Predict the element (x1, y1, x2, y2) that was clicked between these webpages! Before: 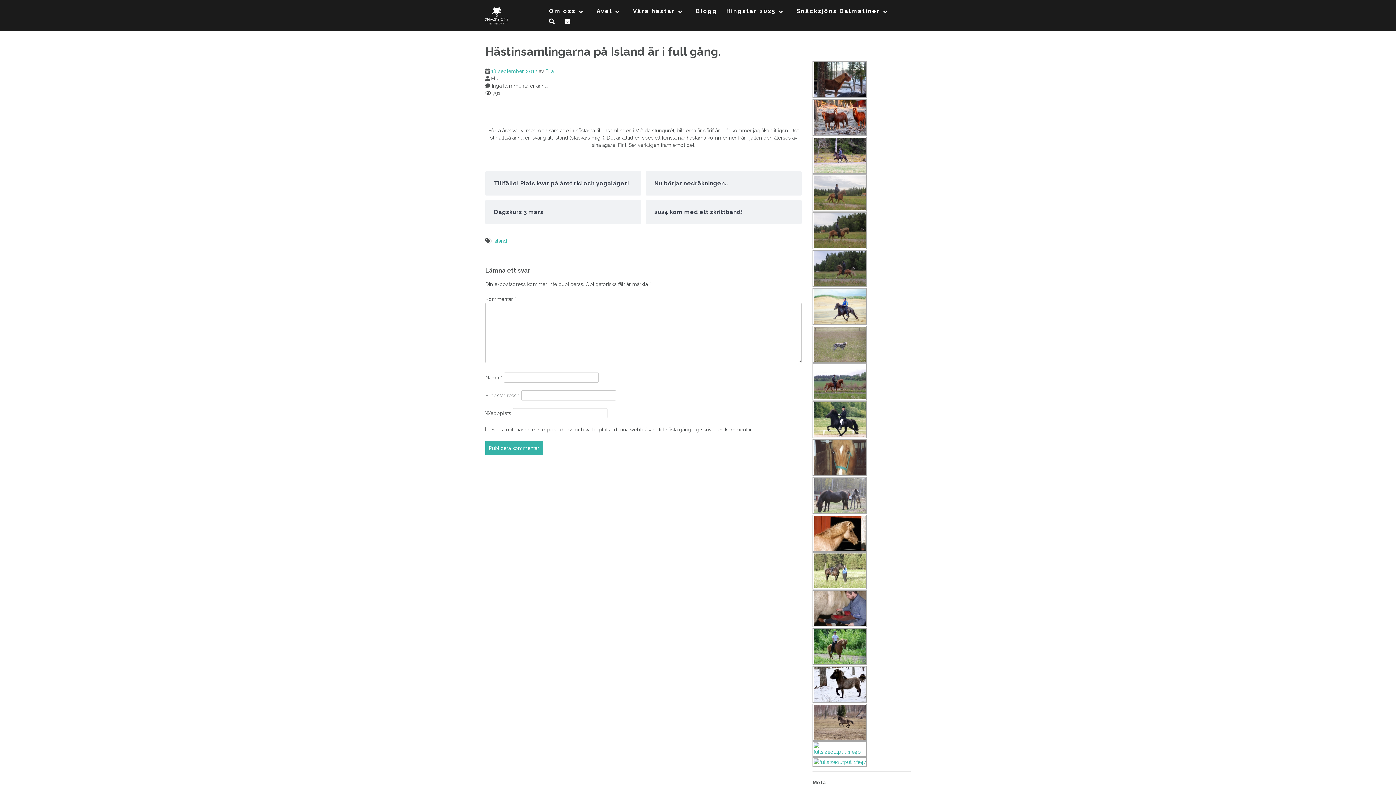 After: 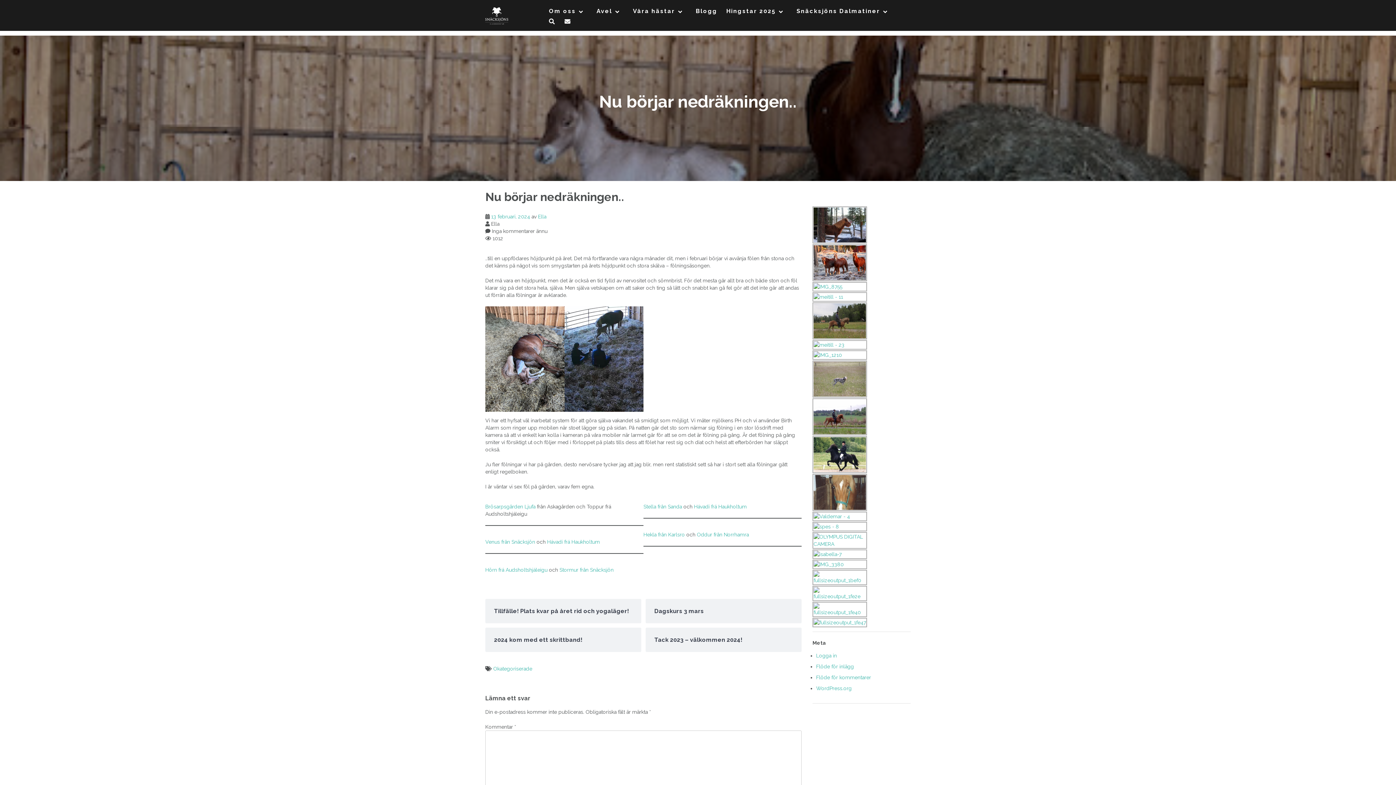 Action: bbox: (654, 179, 793, 186) label: Nu börjar nedräkningen..